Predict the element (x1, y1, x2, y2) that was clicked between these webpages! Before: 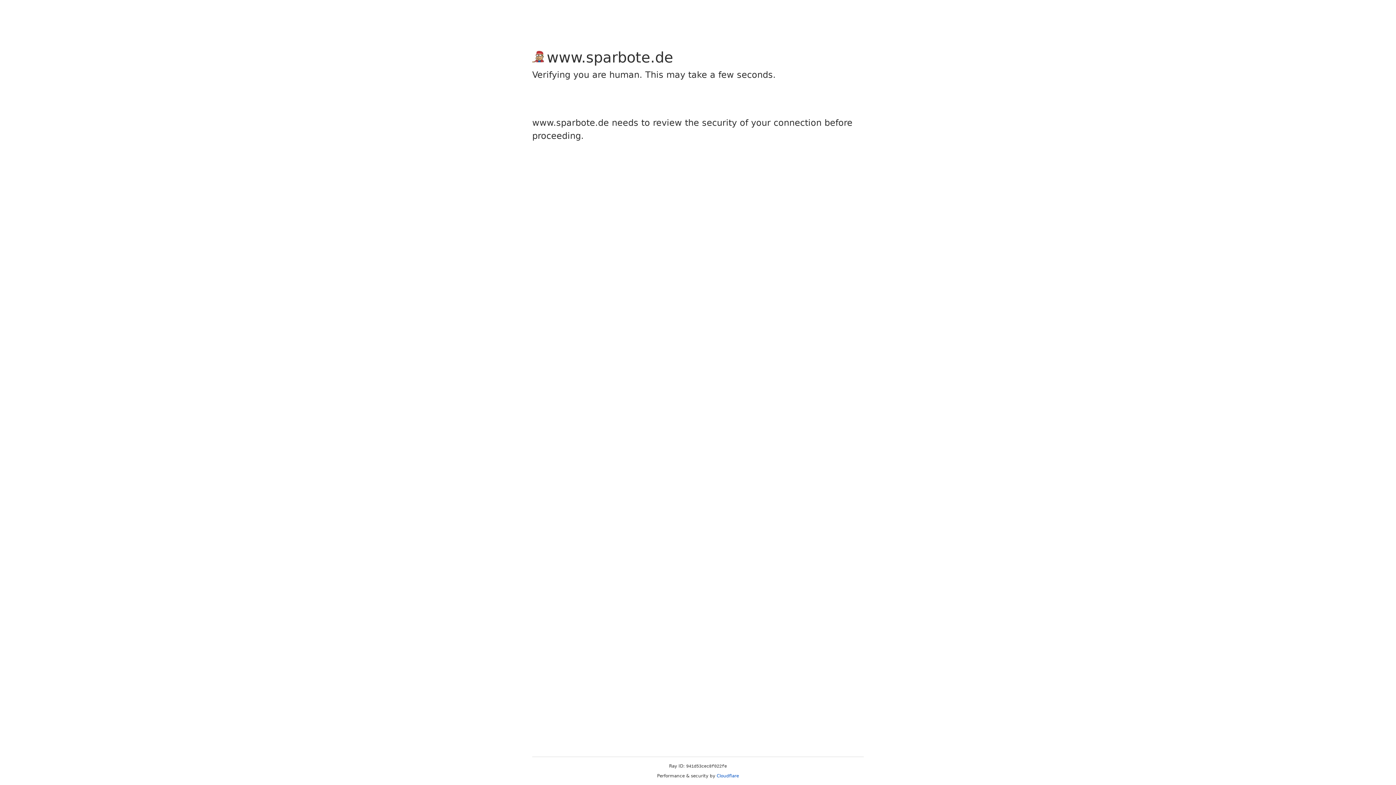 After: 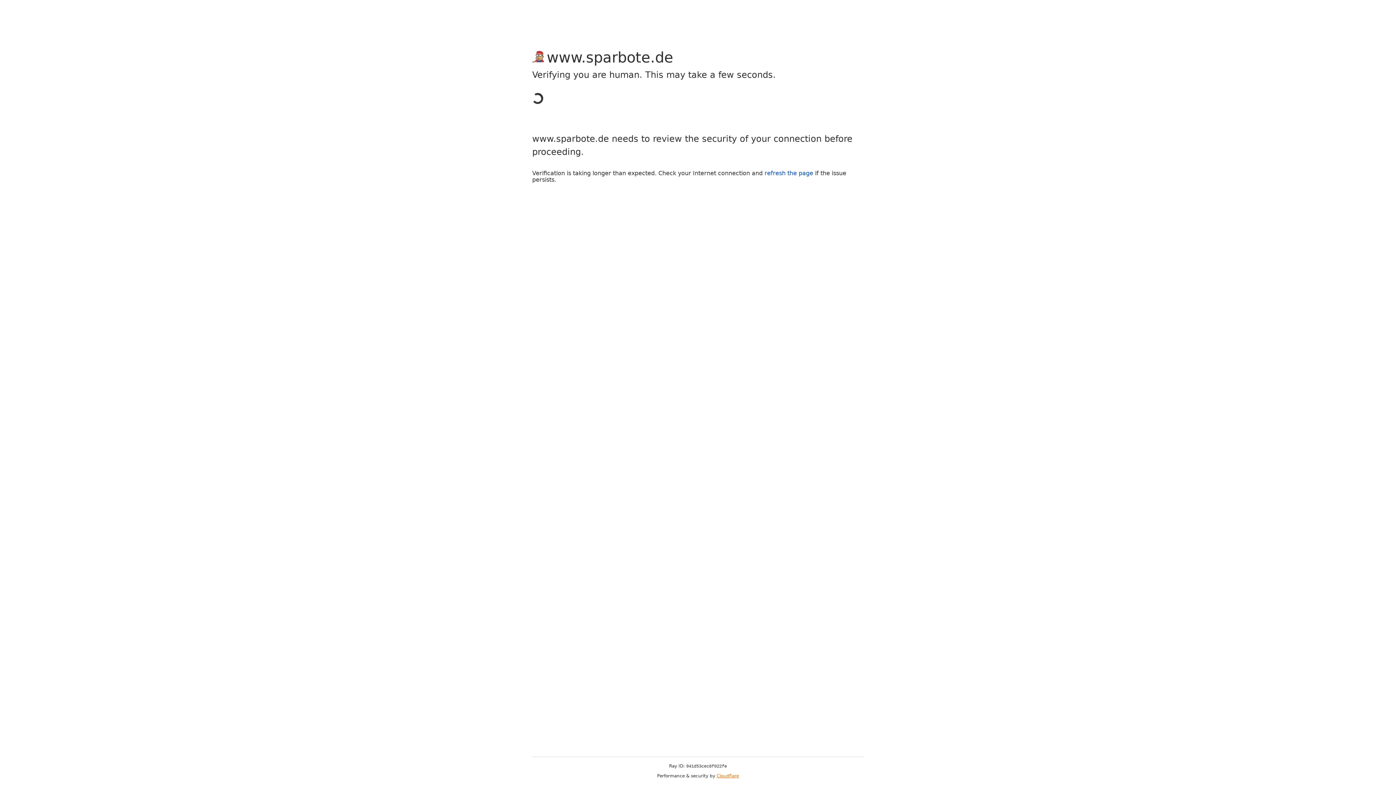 Action: bbox: (716, 773, 739, 778) label: Cloudflare